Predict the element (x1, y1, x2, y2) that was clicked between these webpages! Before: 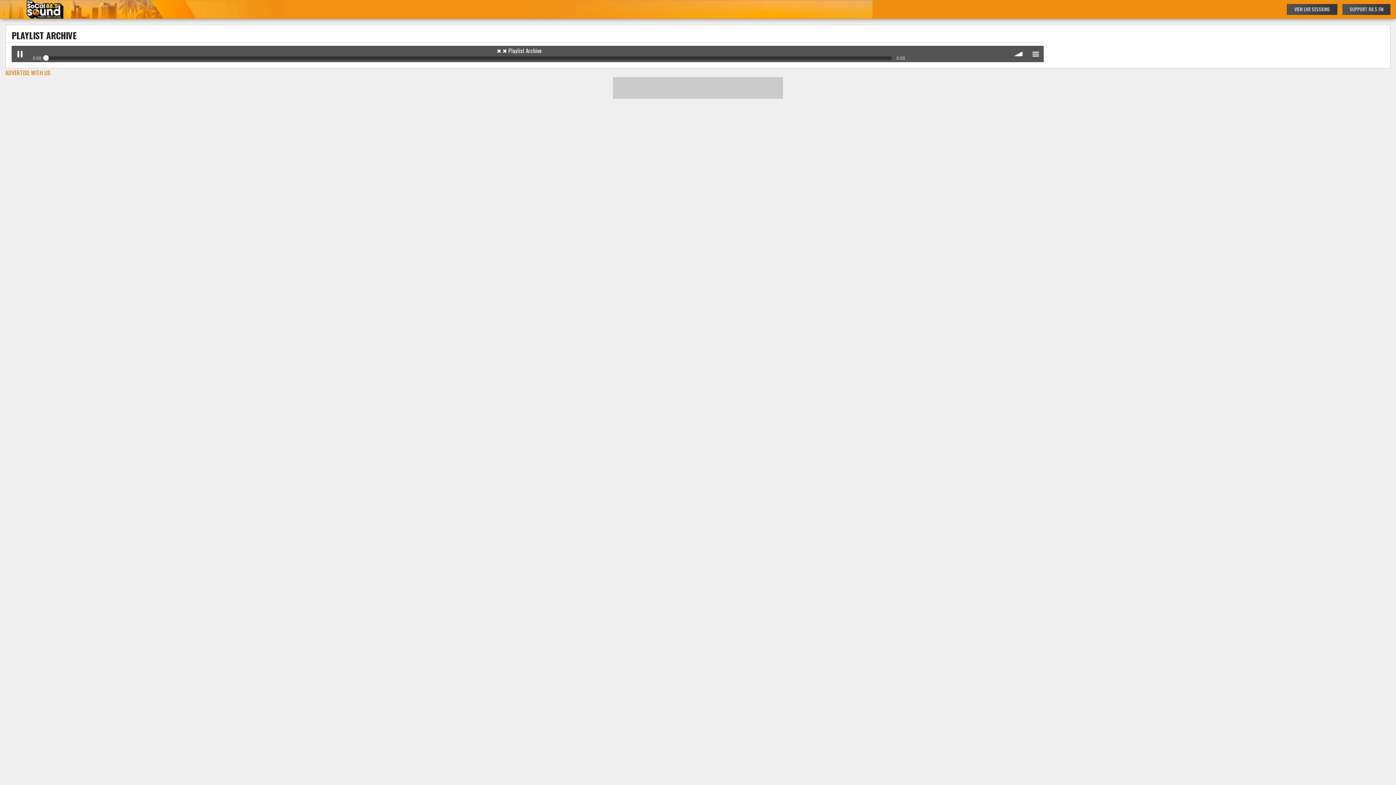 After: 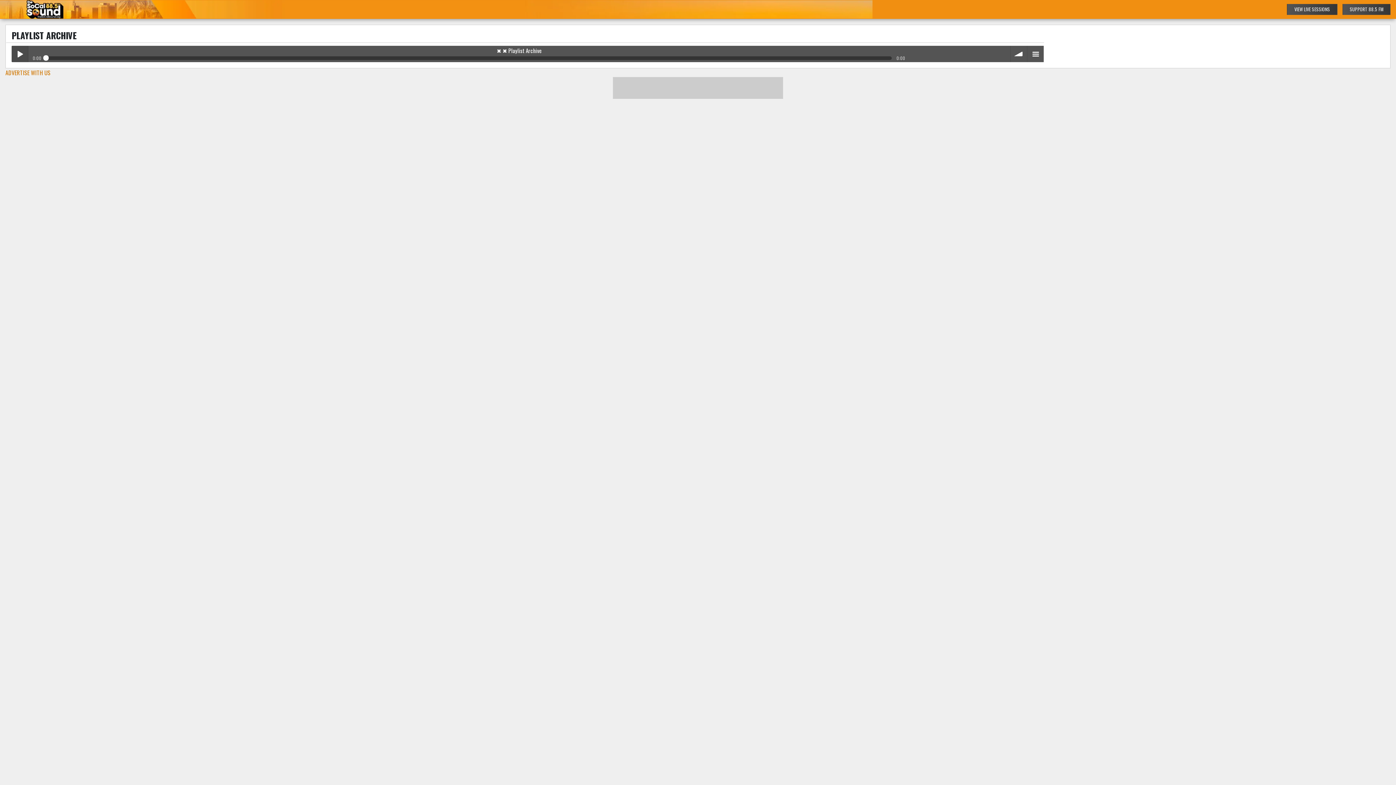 Action: bbox: (11, 45, 27, 62) label: Play / pause